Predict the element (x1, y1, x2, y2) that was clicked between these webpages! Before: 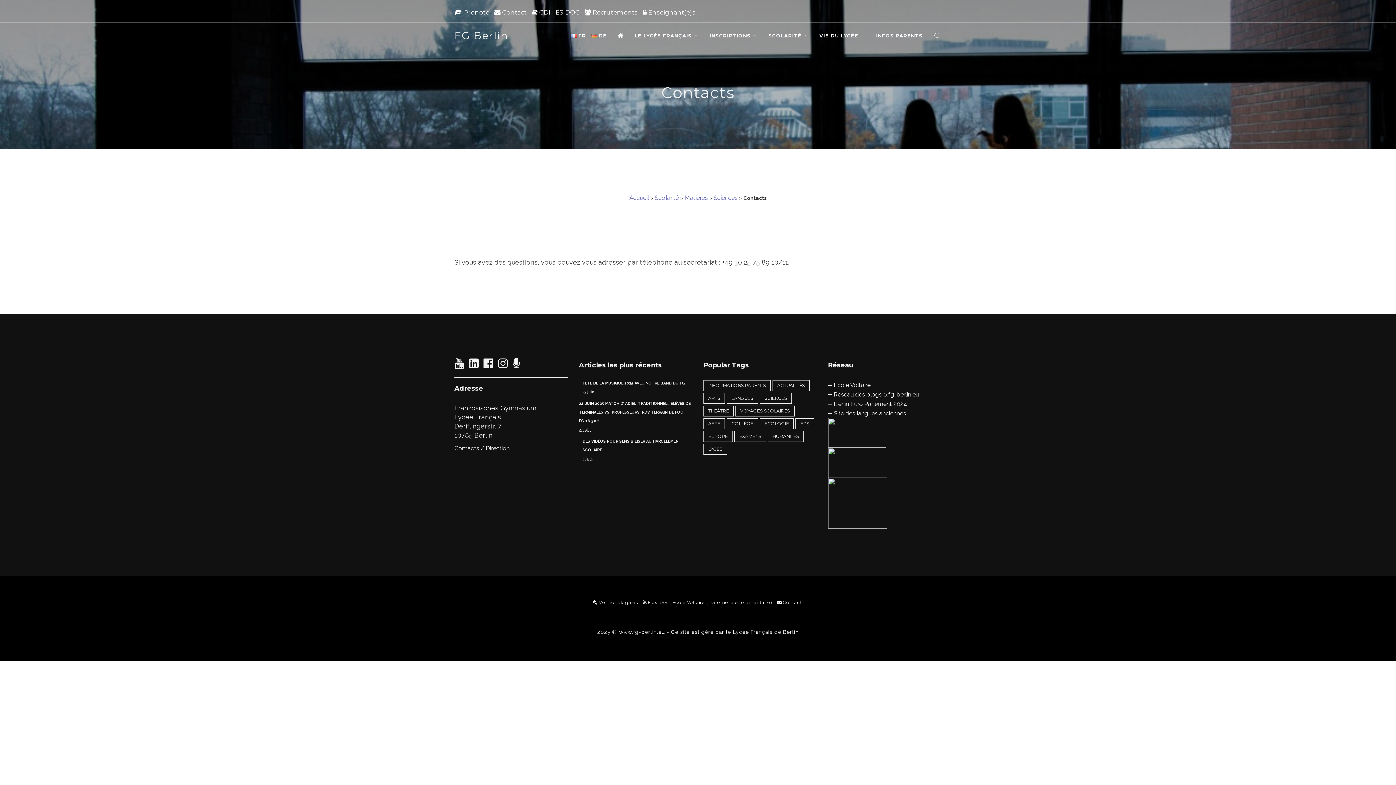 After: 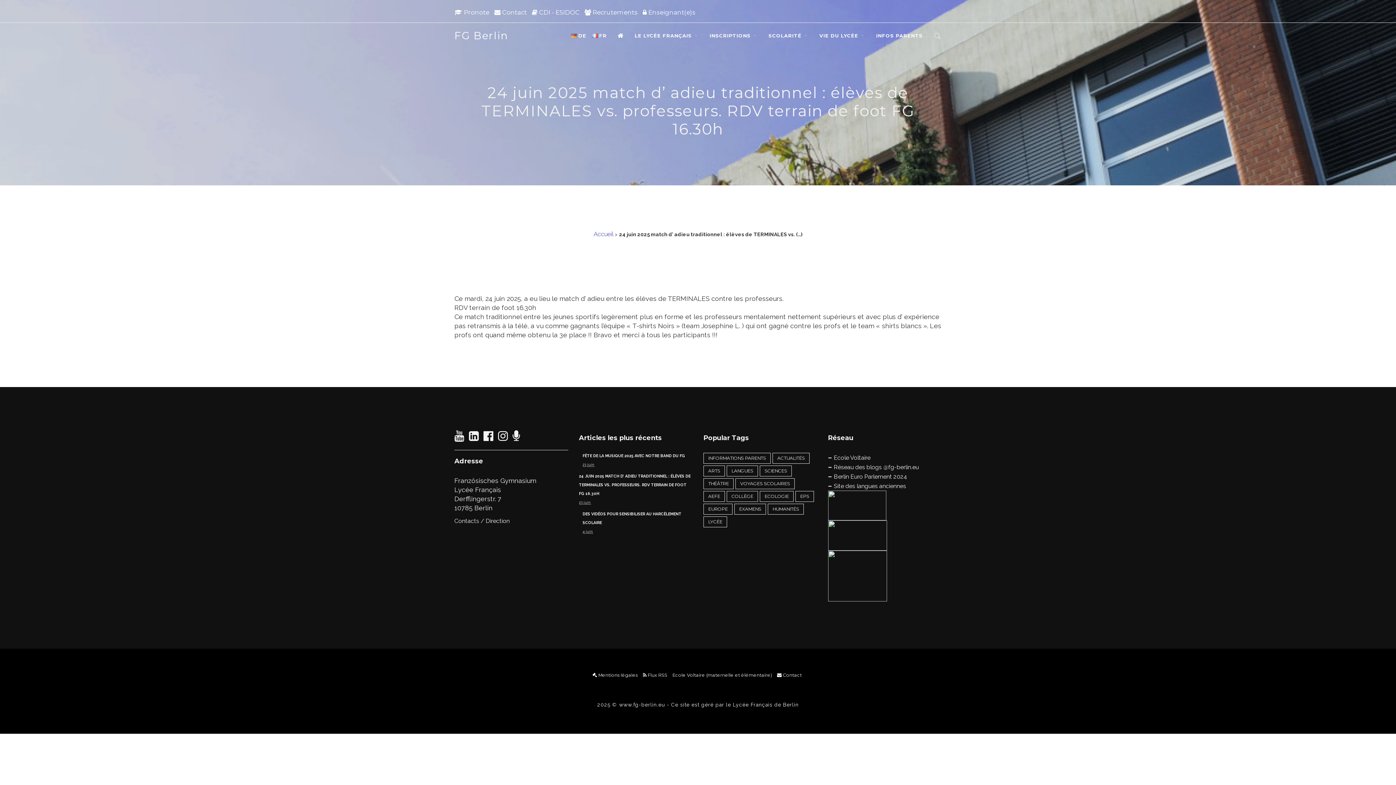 Action: bbox: (579, 401, 690, 423) label: 24 JUIN 2025 MATCH D’ ADIEU TRADITIONNEL : ÉLÈVES DE TERMINALES VS. PROFESSEURS. RDV TERRAIN DE FOOT FG 16.30H